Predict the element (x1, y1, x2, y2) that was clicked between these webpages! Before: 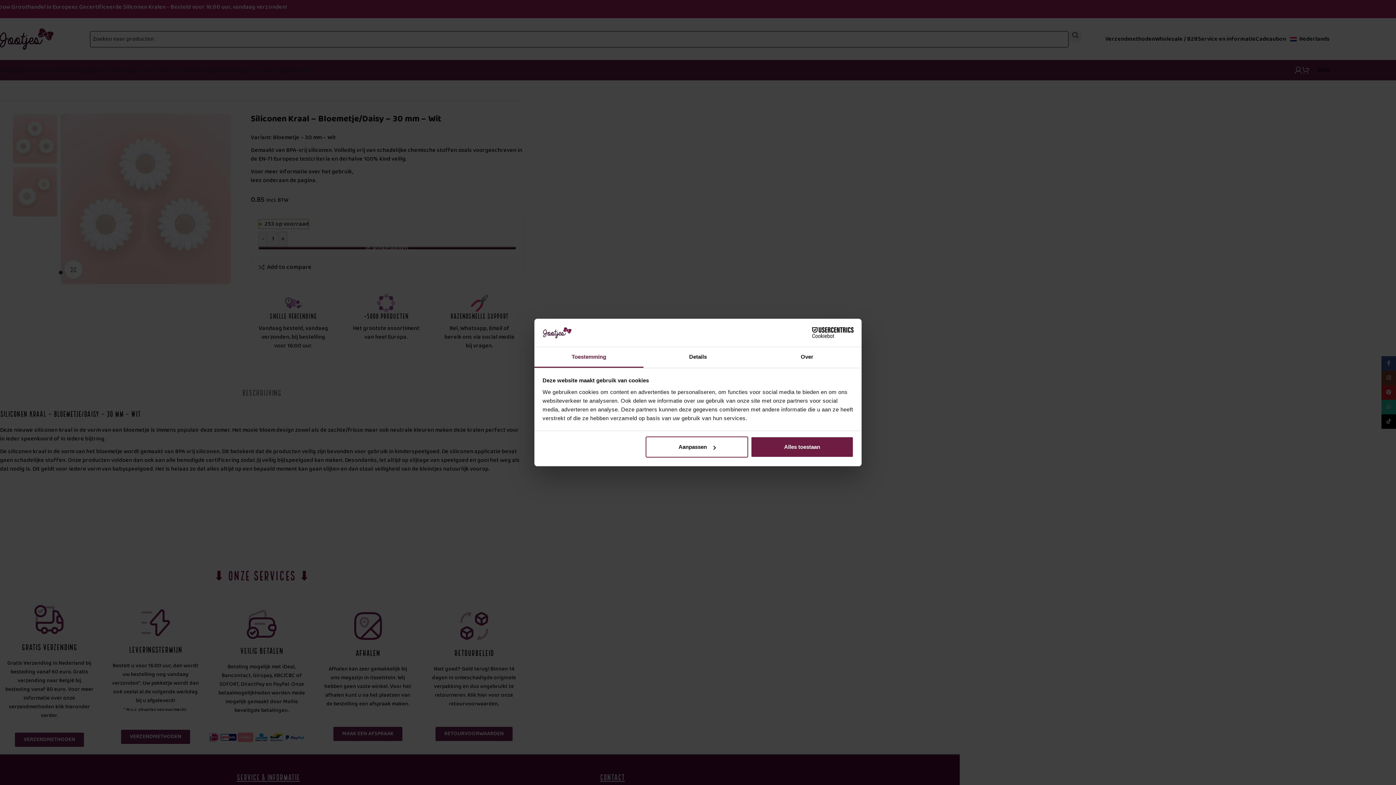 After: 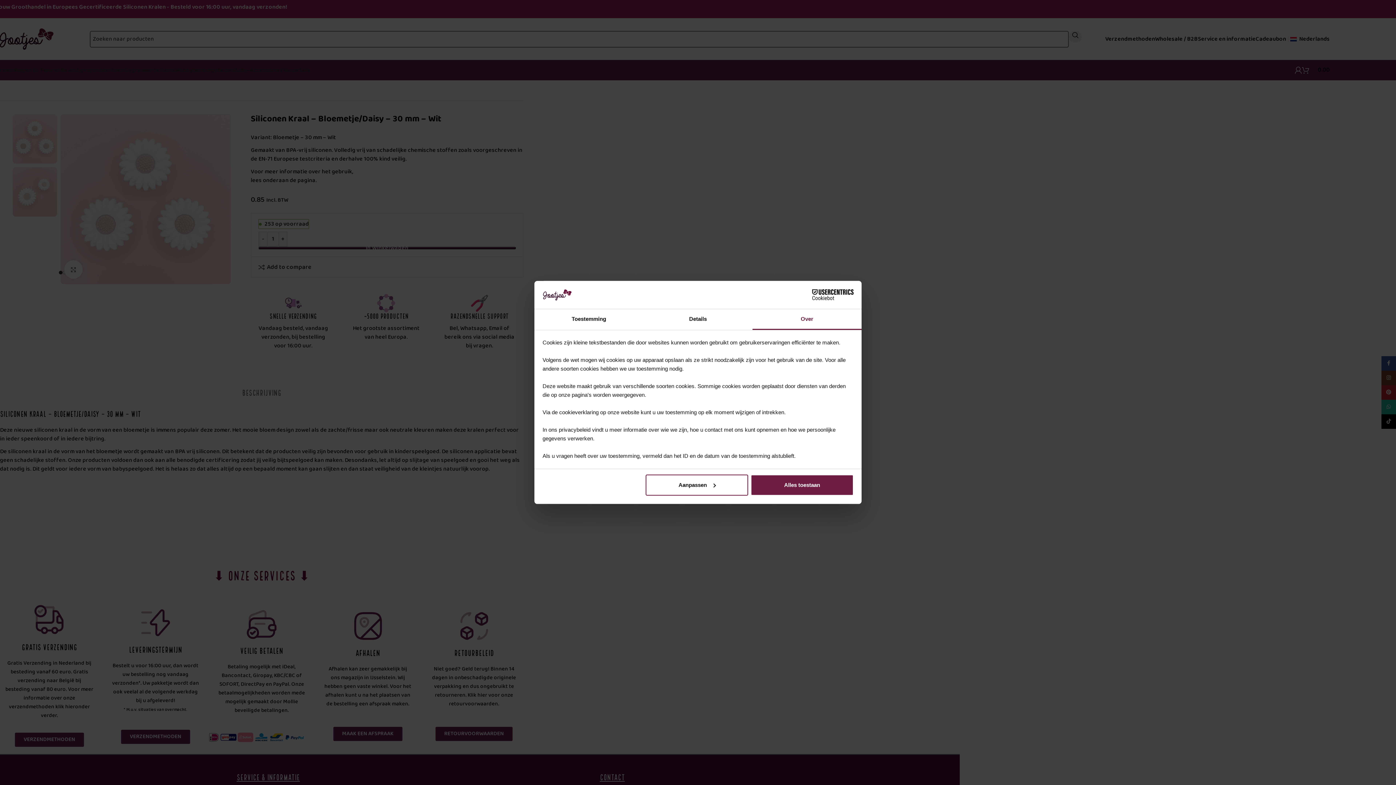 Action: bbox: (752, 347, 861, 367) label: Over